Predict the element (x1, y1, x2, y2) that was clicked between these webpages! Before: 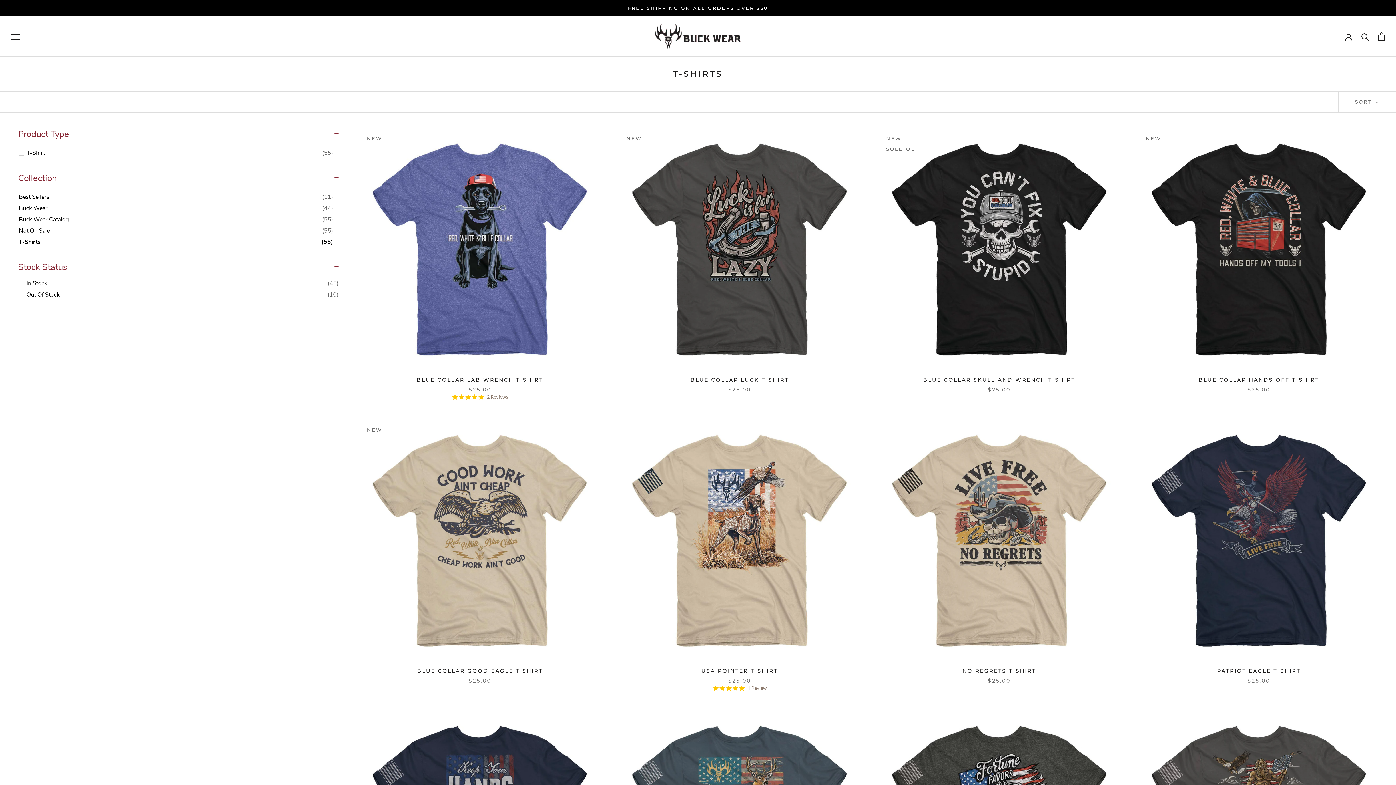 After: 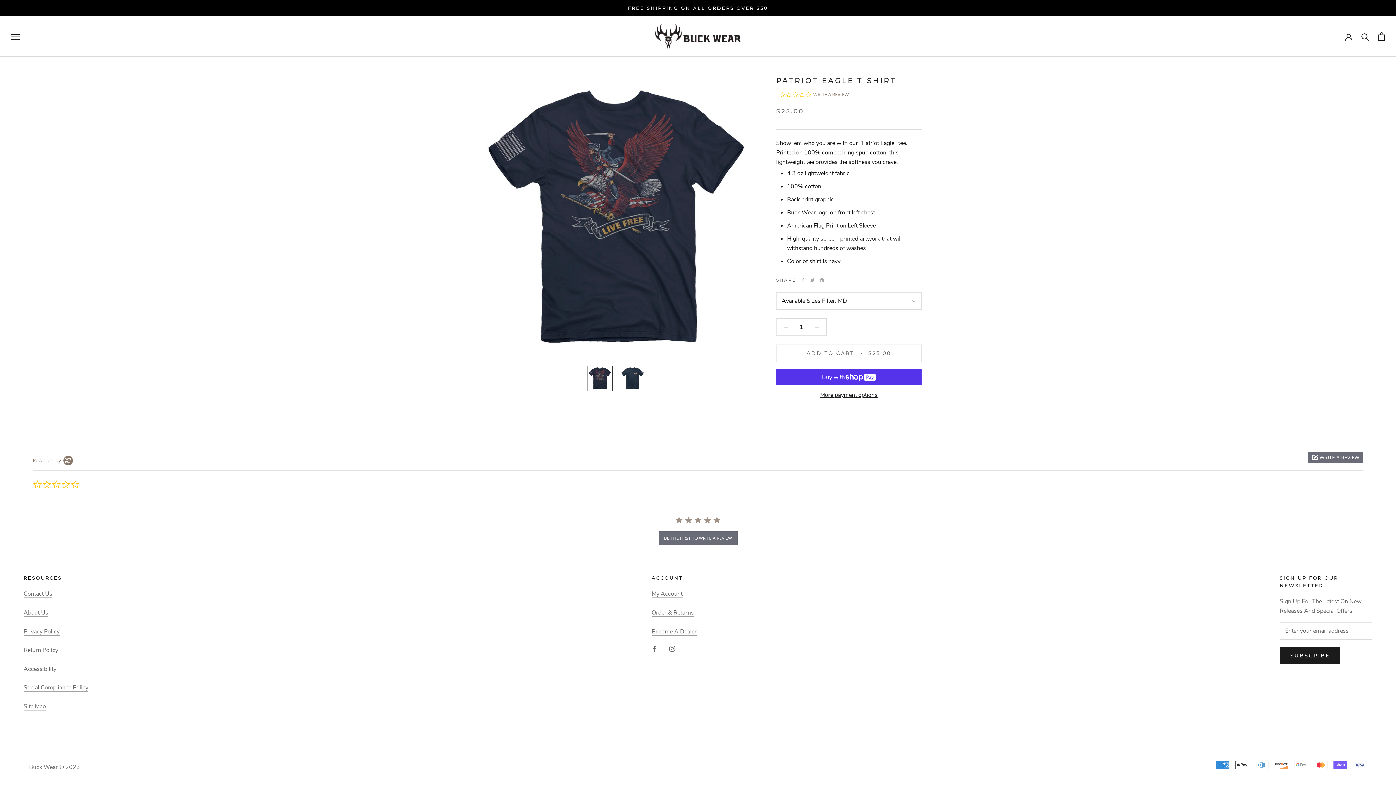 Action: label: PATRIOT EAGLE T-SHIRT bbox: (1217, 667, 1301, 674)